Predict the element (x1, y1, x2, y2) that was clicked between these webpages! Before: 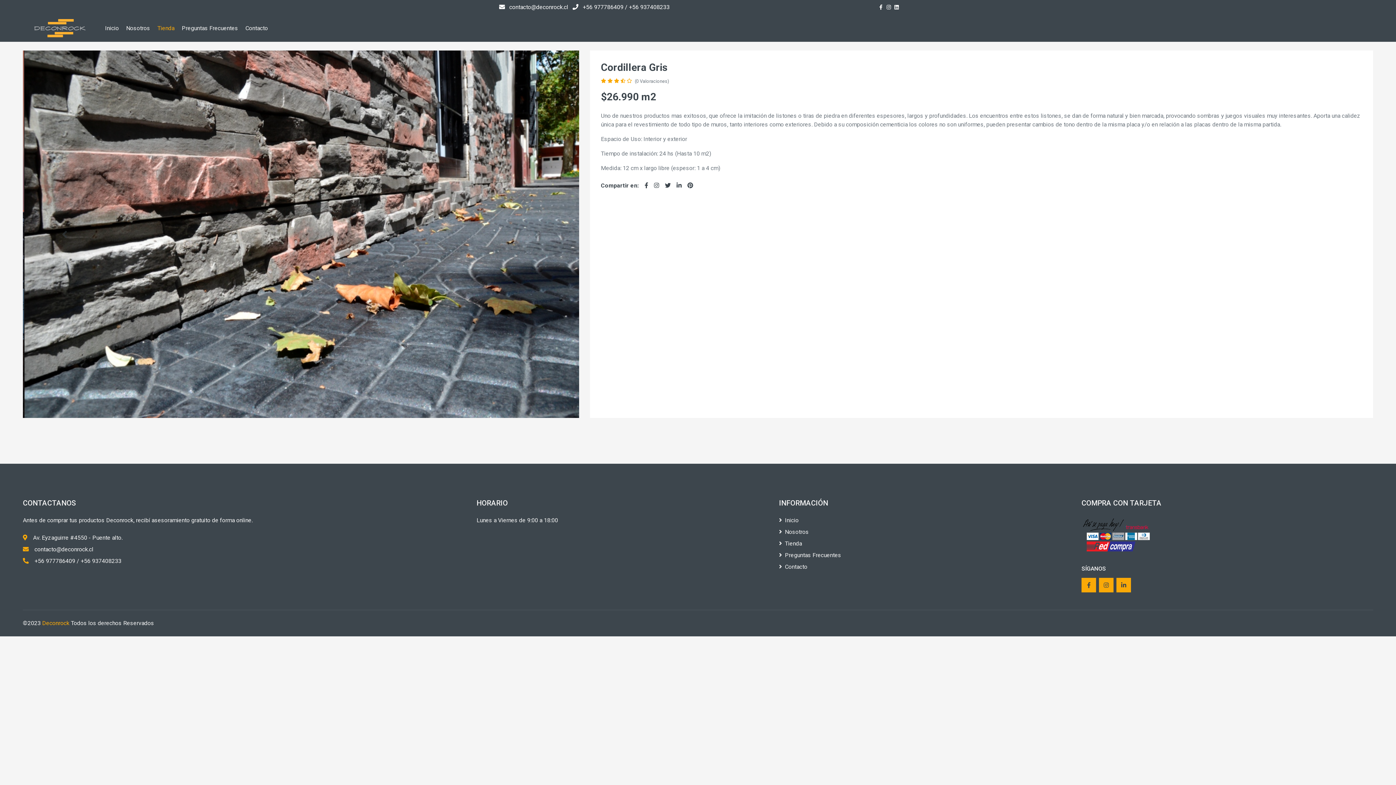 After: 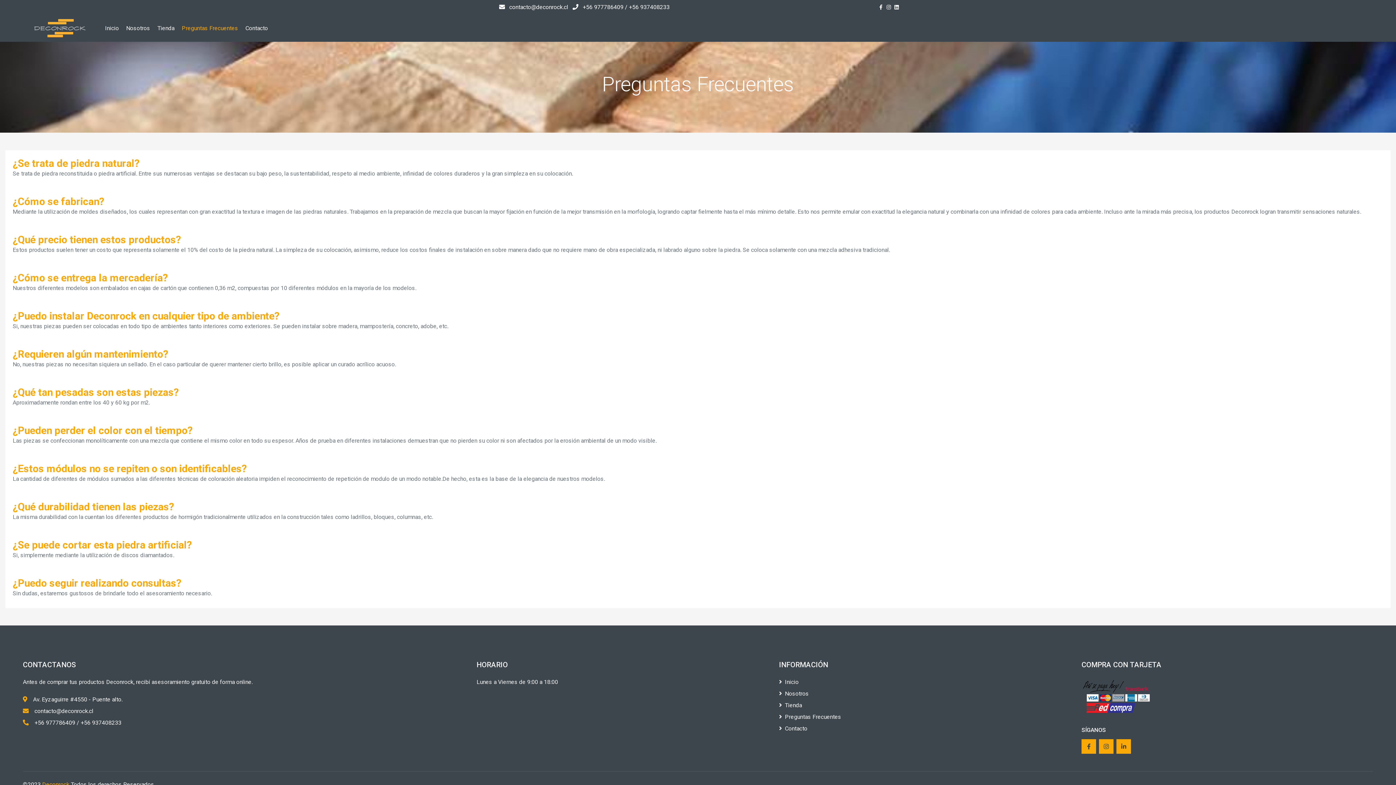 Action: label: Preguntas Frecuentes bbox: (779, 740, 1070, 748)